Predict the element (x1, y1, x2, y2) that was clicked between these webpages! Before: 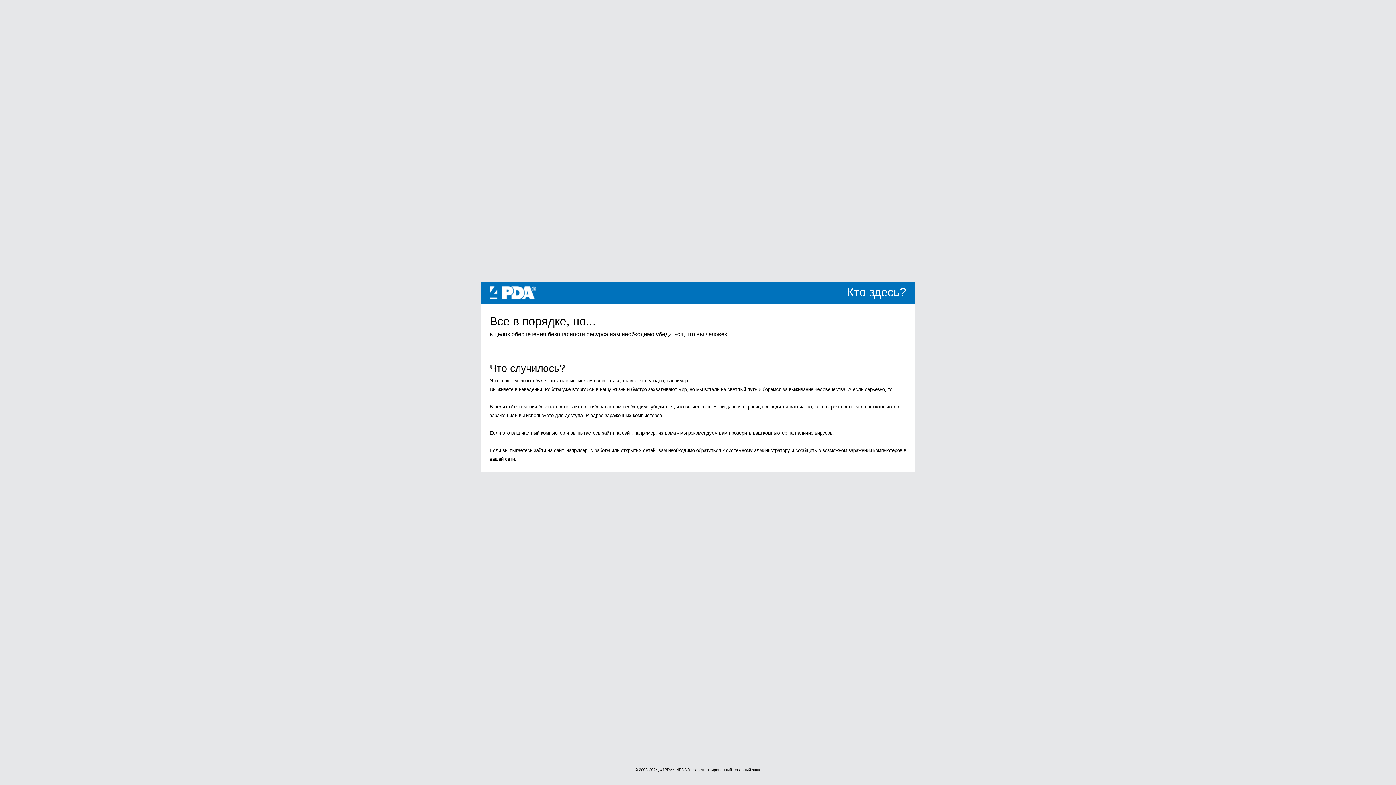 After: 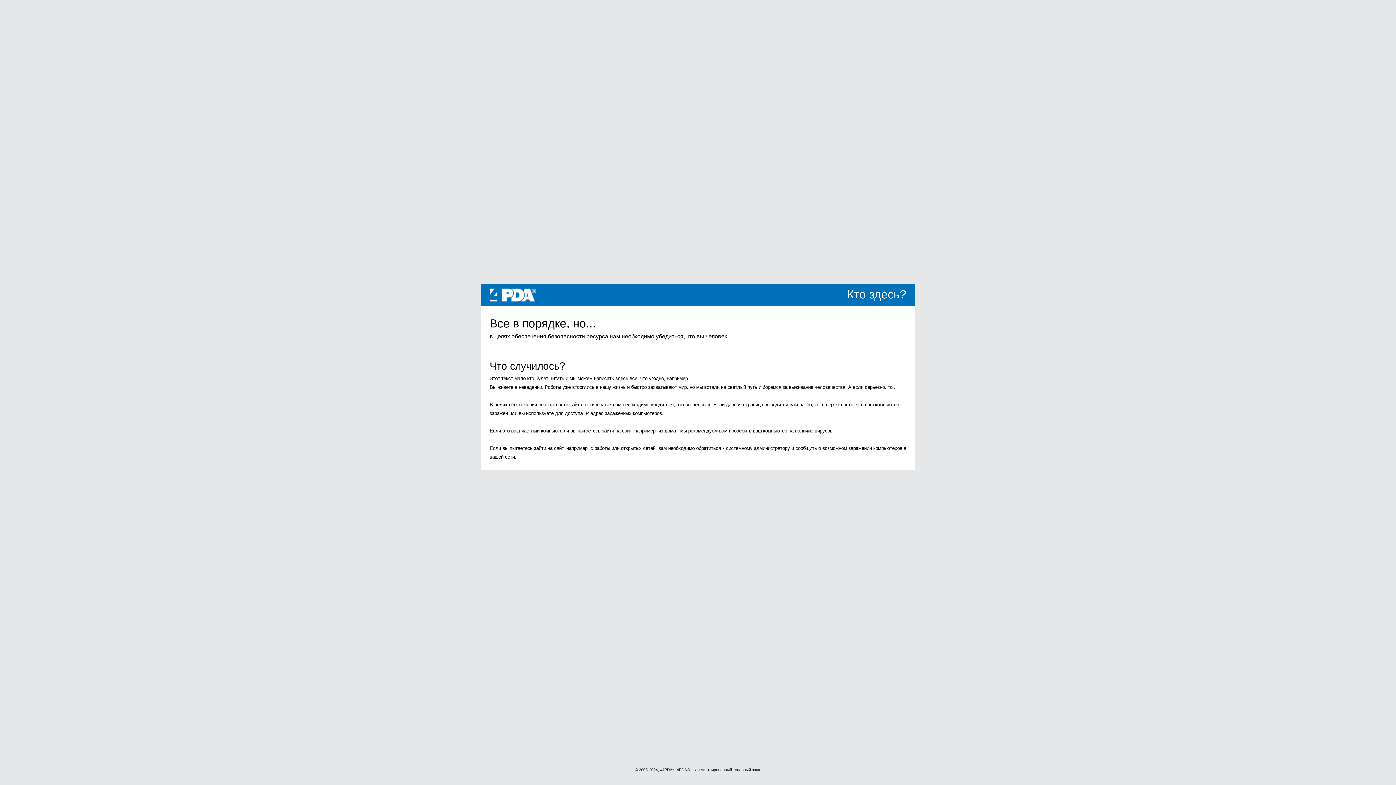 Action: bbox: (489, 289, 536, 295) label: 4PDA